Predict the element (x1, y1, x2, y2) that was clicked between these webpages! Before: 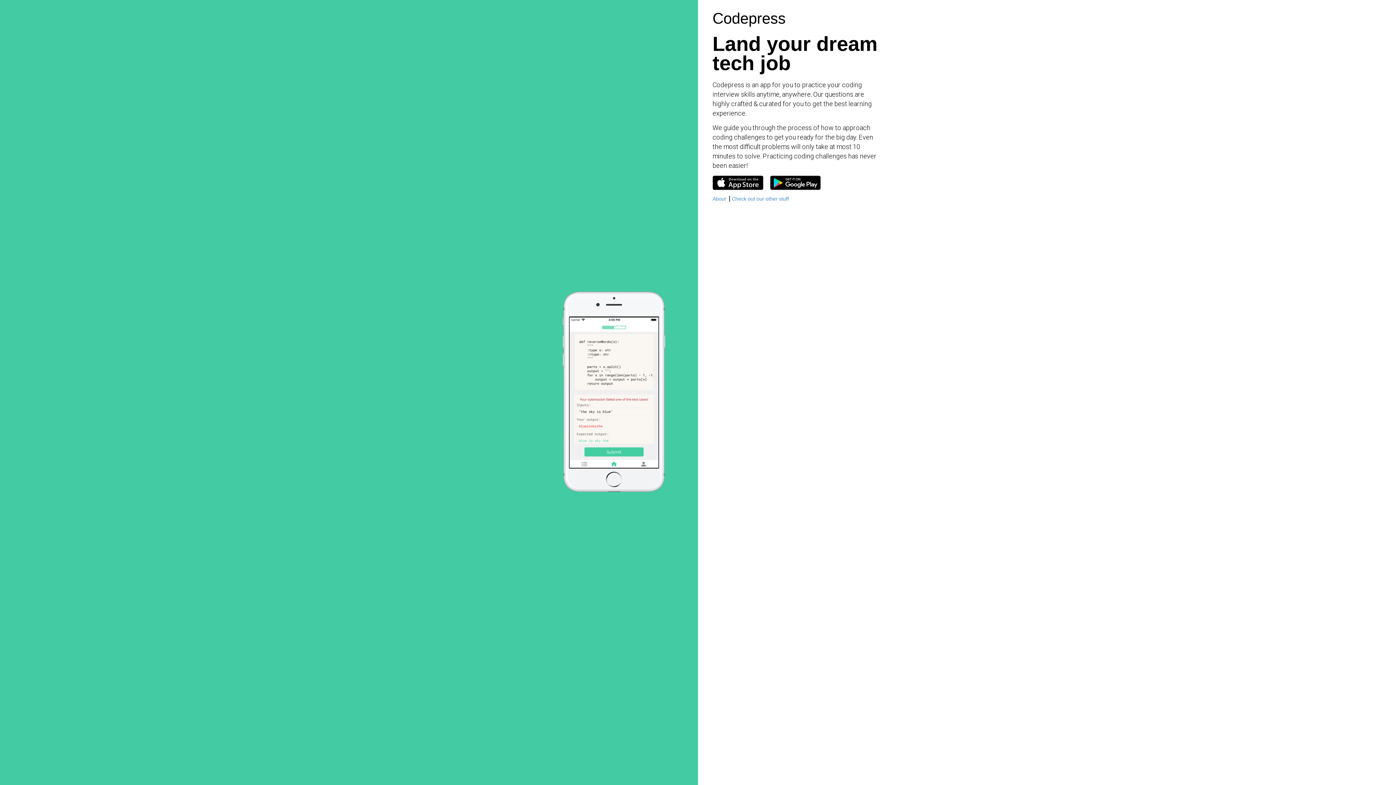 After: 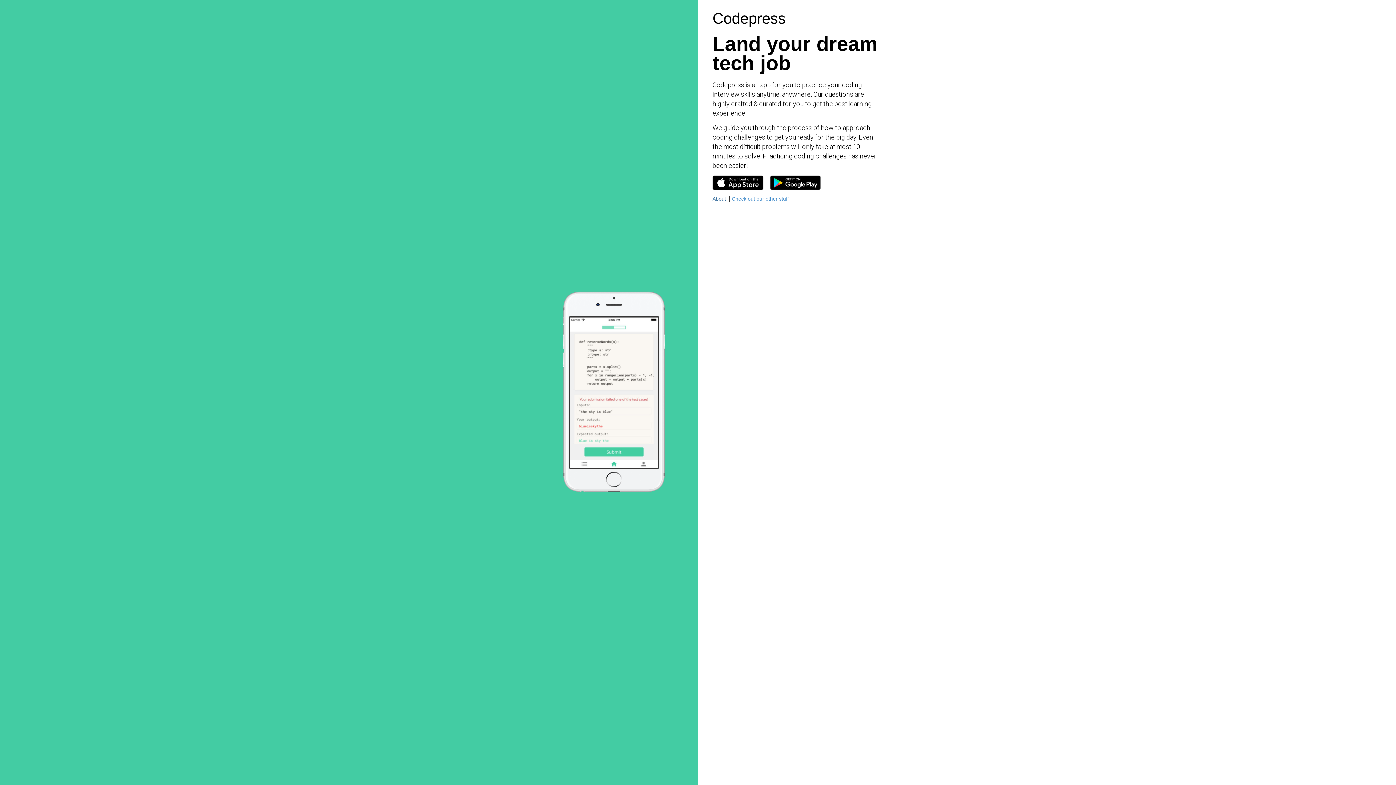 Action: label: About  bbox: (712, 196, 730, 201)